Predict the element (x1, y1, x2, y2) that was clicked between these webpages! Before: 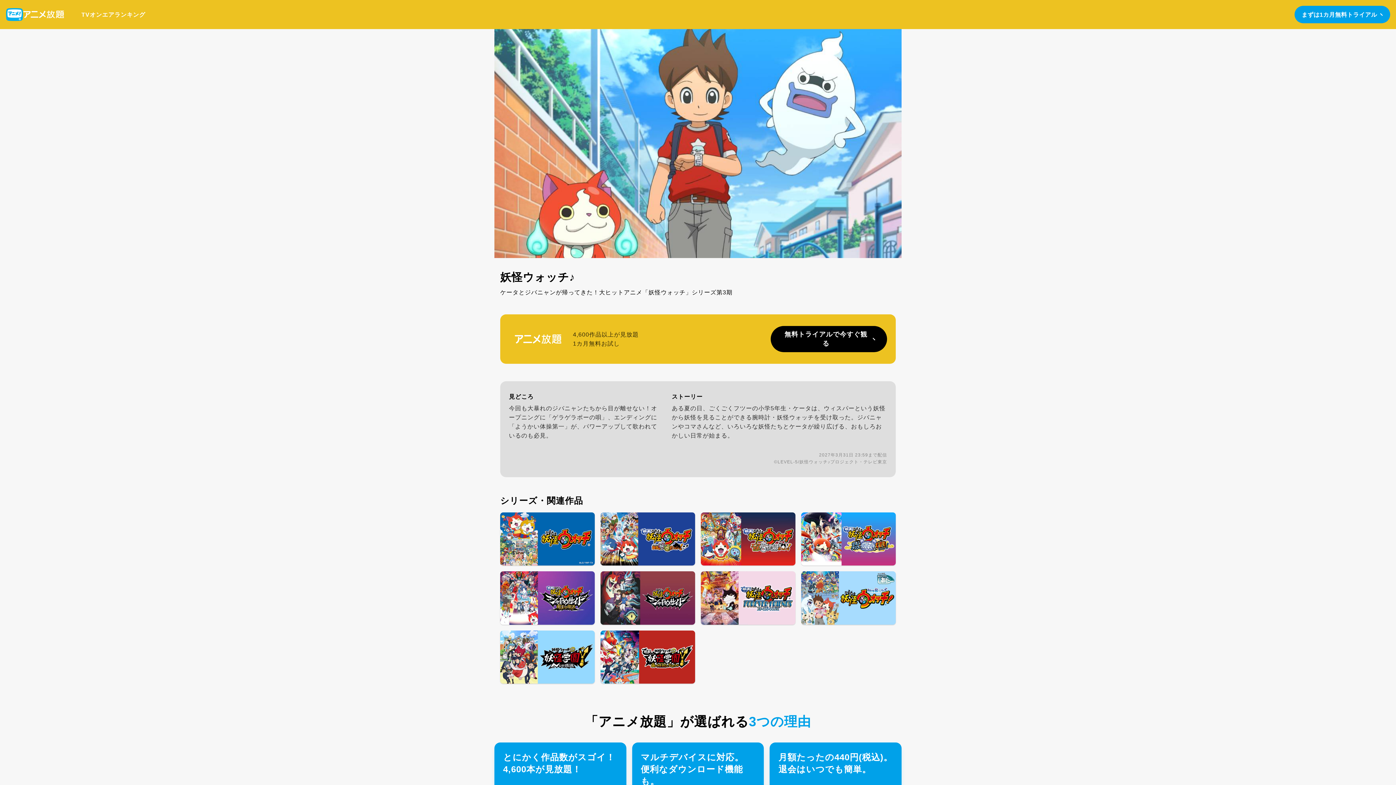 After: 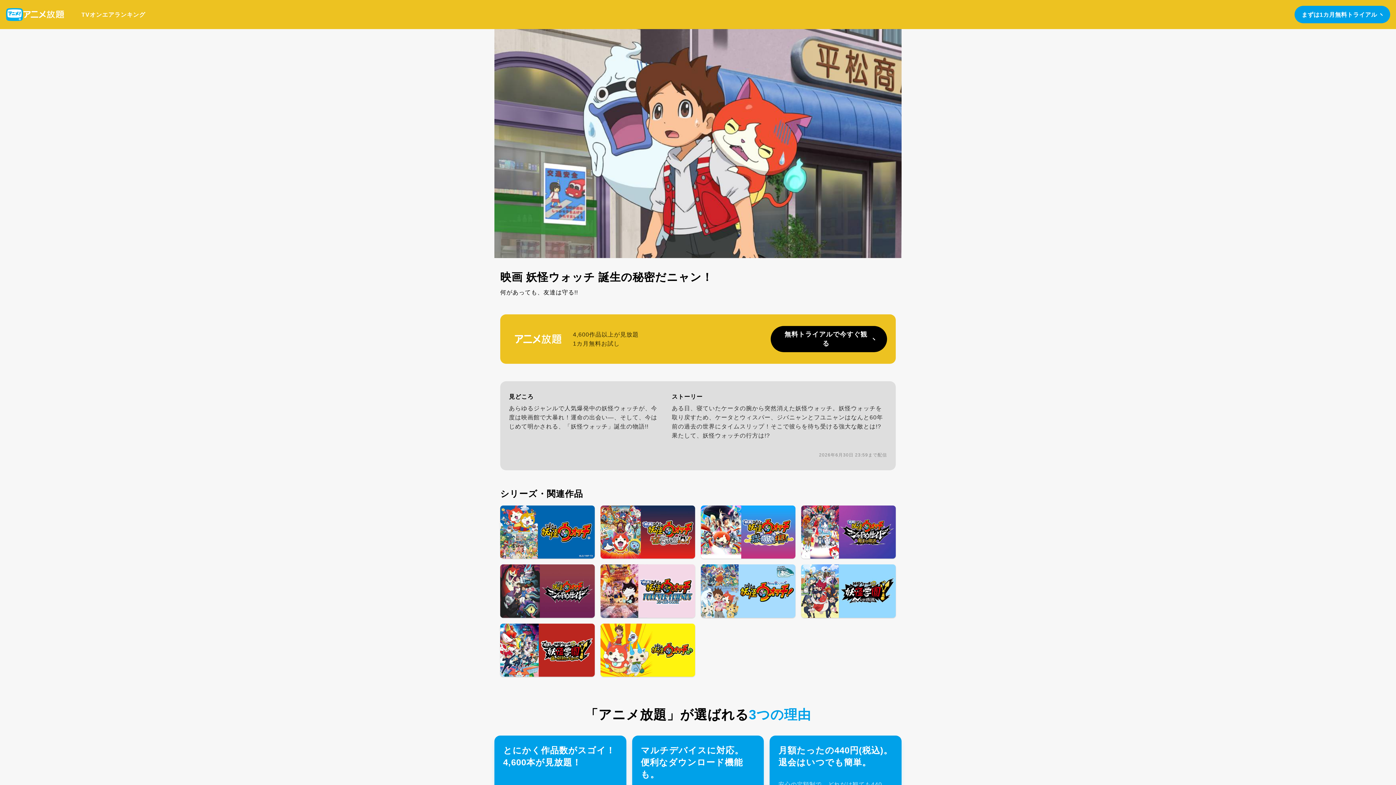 Action: bbox: (600, 512, 695, 565)